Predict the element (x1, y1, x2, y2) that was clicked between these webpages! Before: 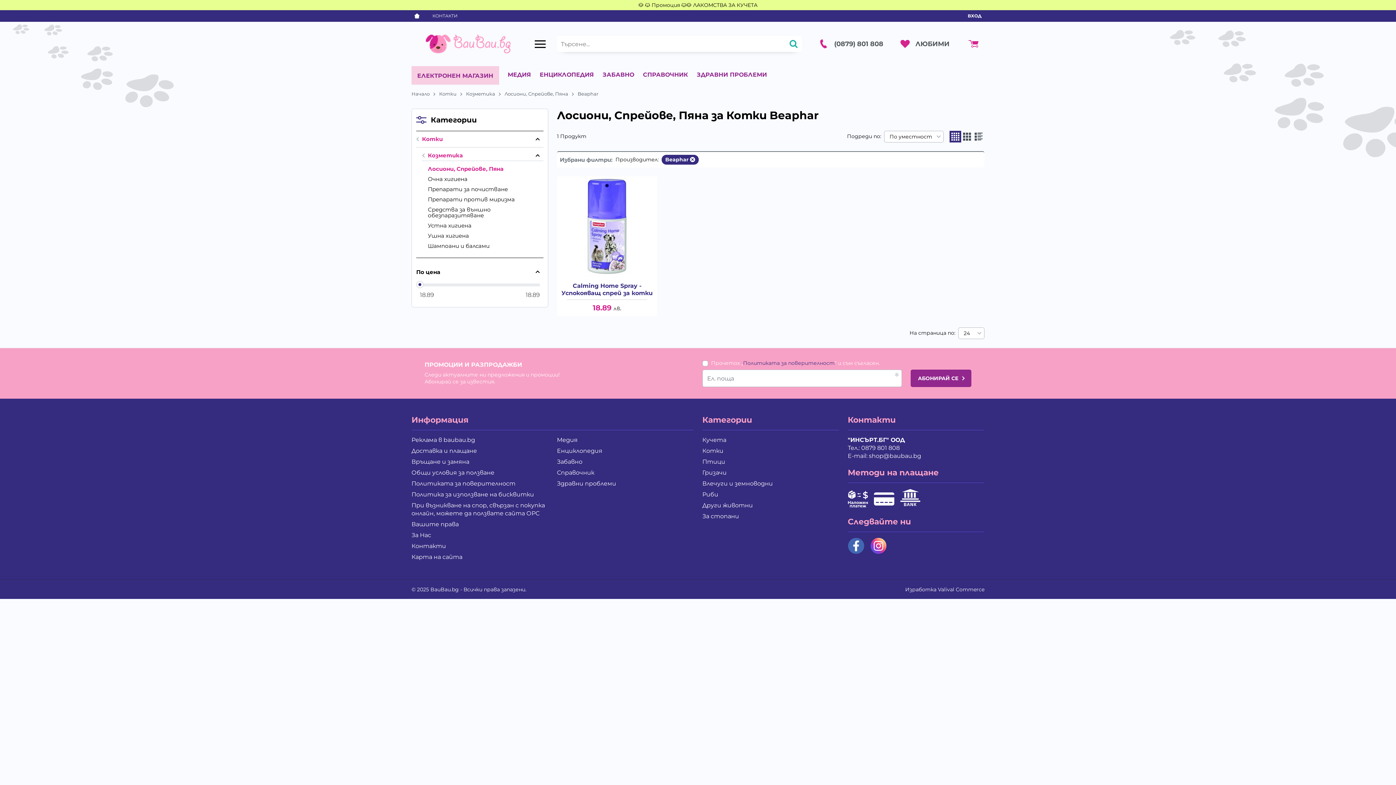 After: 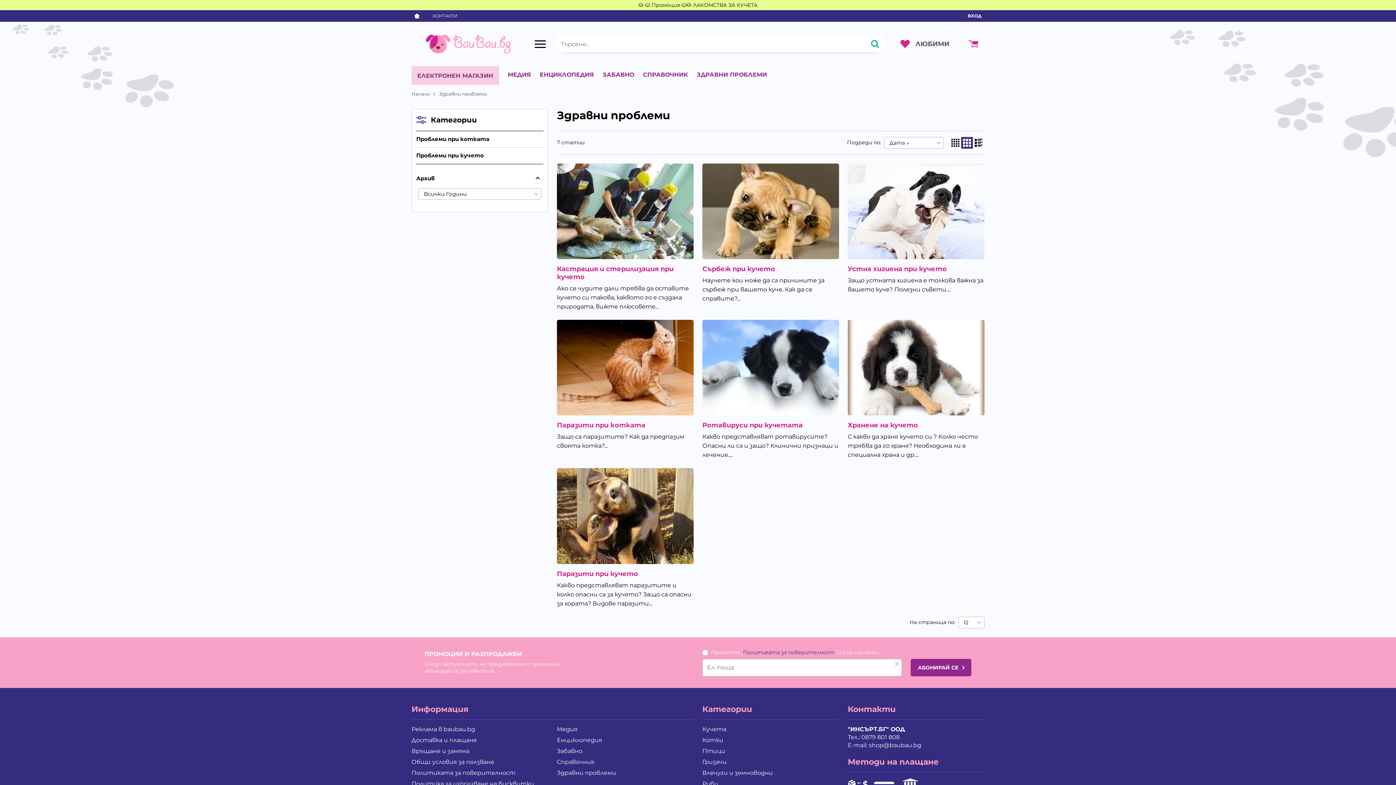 Action: bbox: (557, 478, 616, 489) label: Здравни проблеми